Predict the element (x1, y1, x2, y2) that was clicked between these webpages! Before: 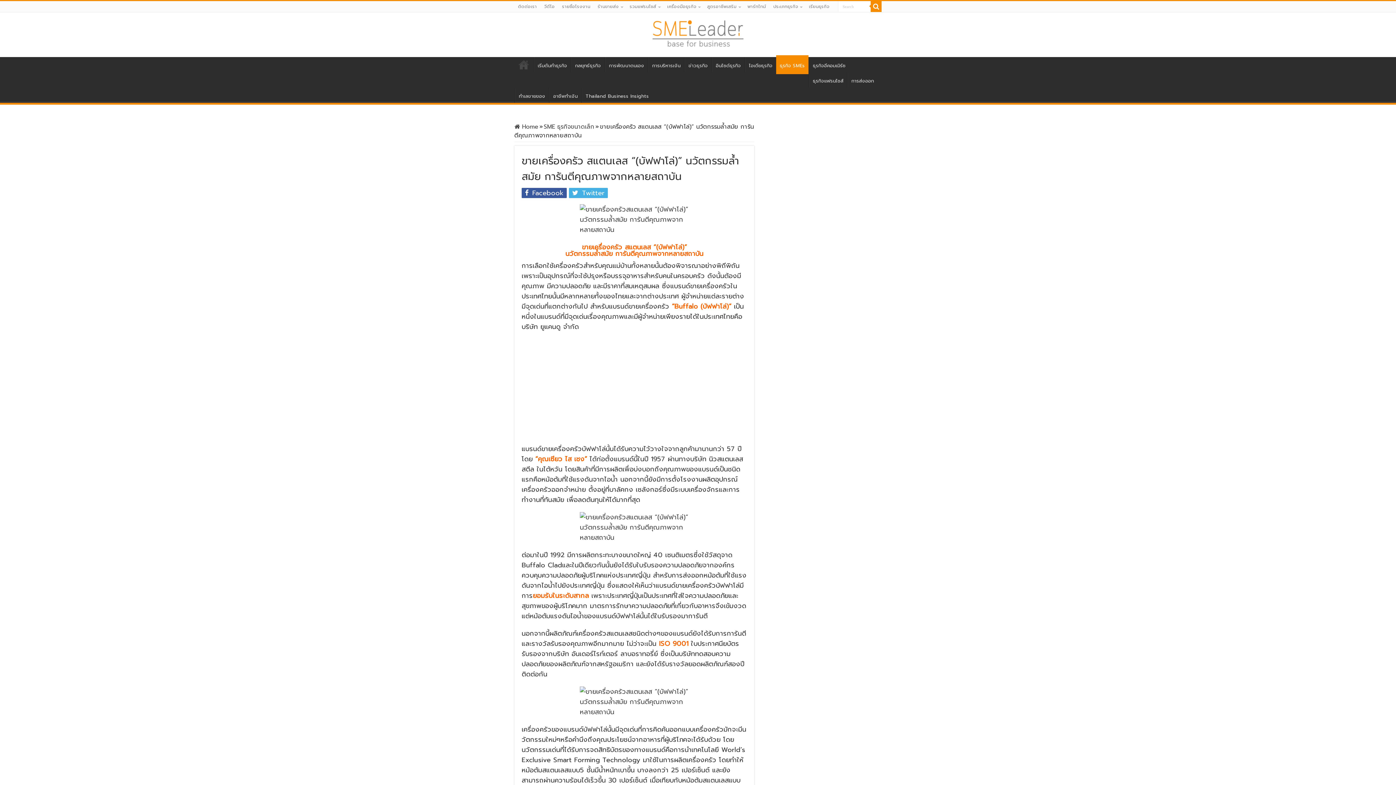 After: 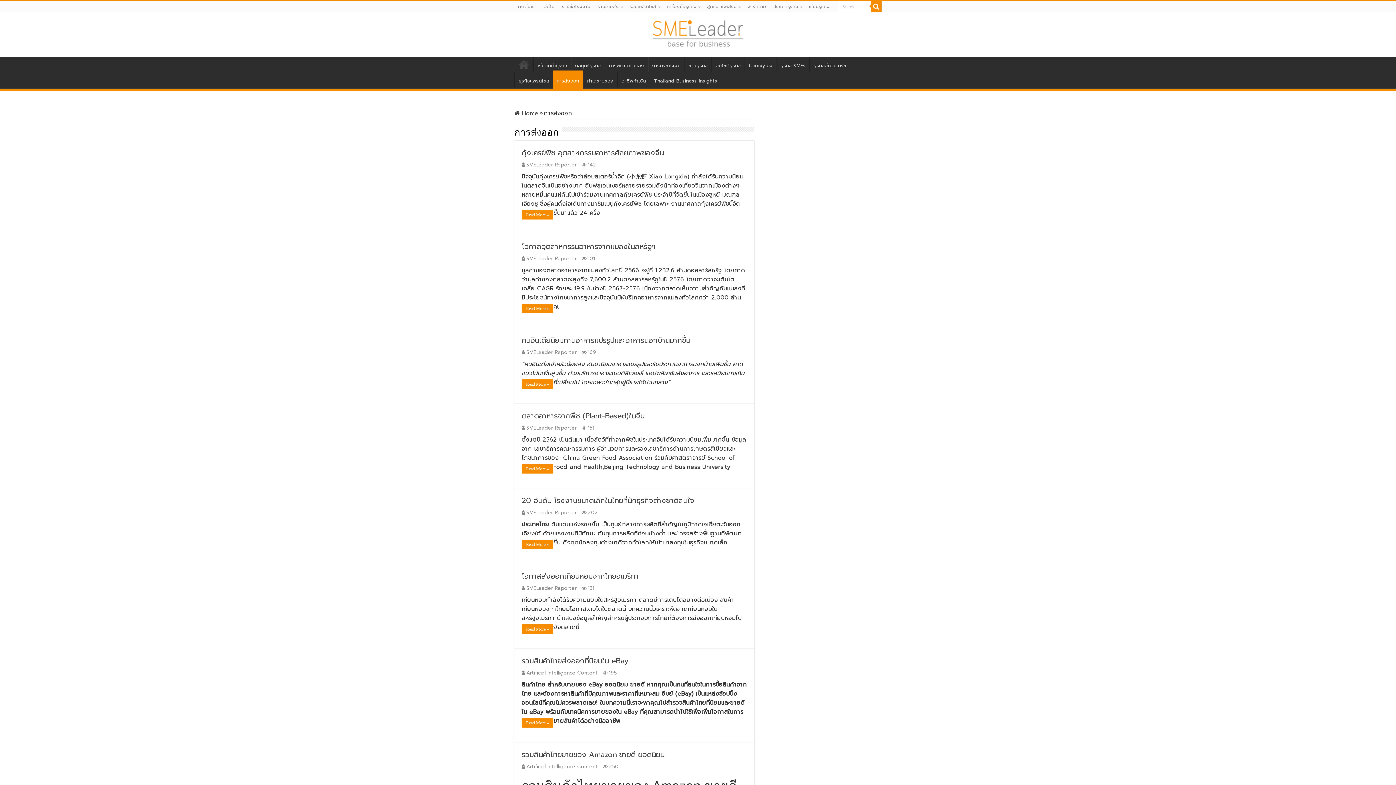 Action: bbox: (847, 72, 877, 87) label: การส่งออก